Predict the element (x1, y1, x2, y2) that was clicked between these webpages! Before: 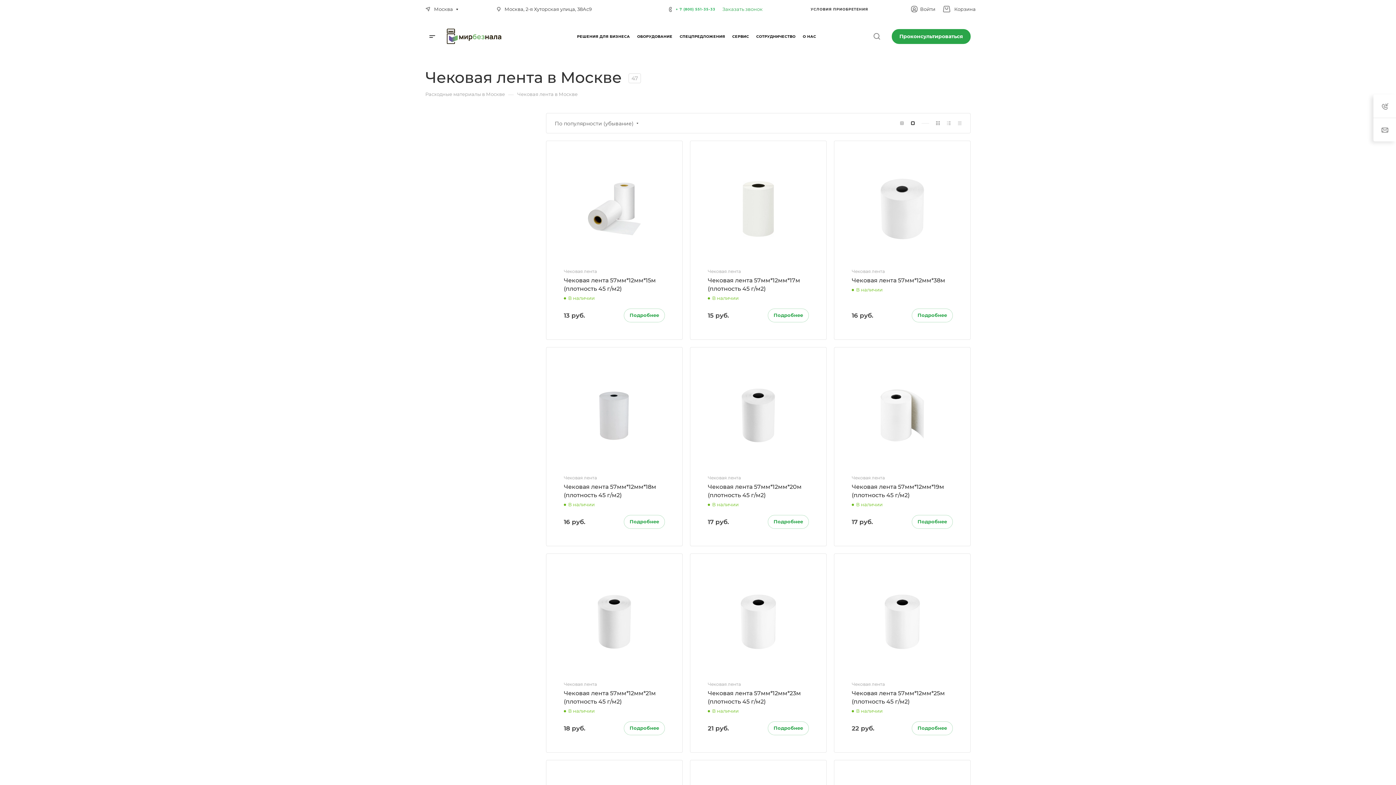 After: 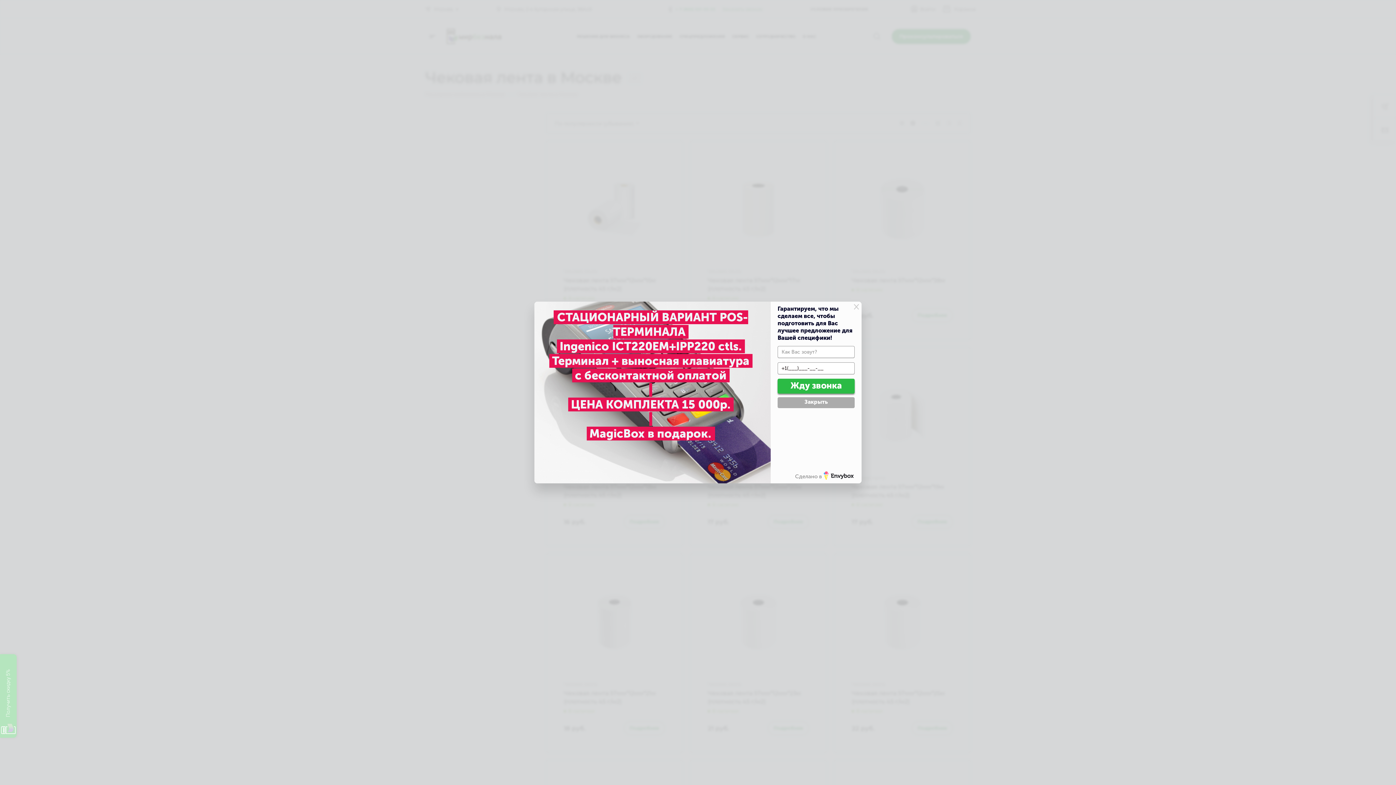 Action: bbox: (911, 5, 935, 12) label: Войти